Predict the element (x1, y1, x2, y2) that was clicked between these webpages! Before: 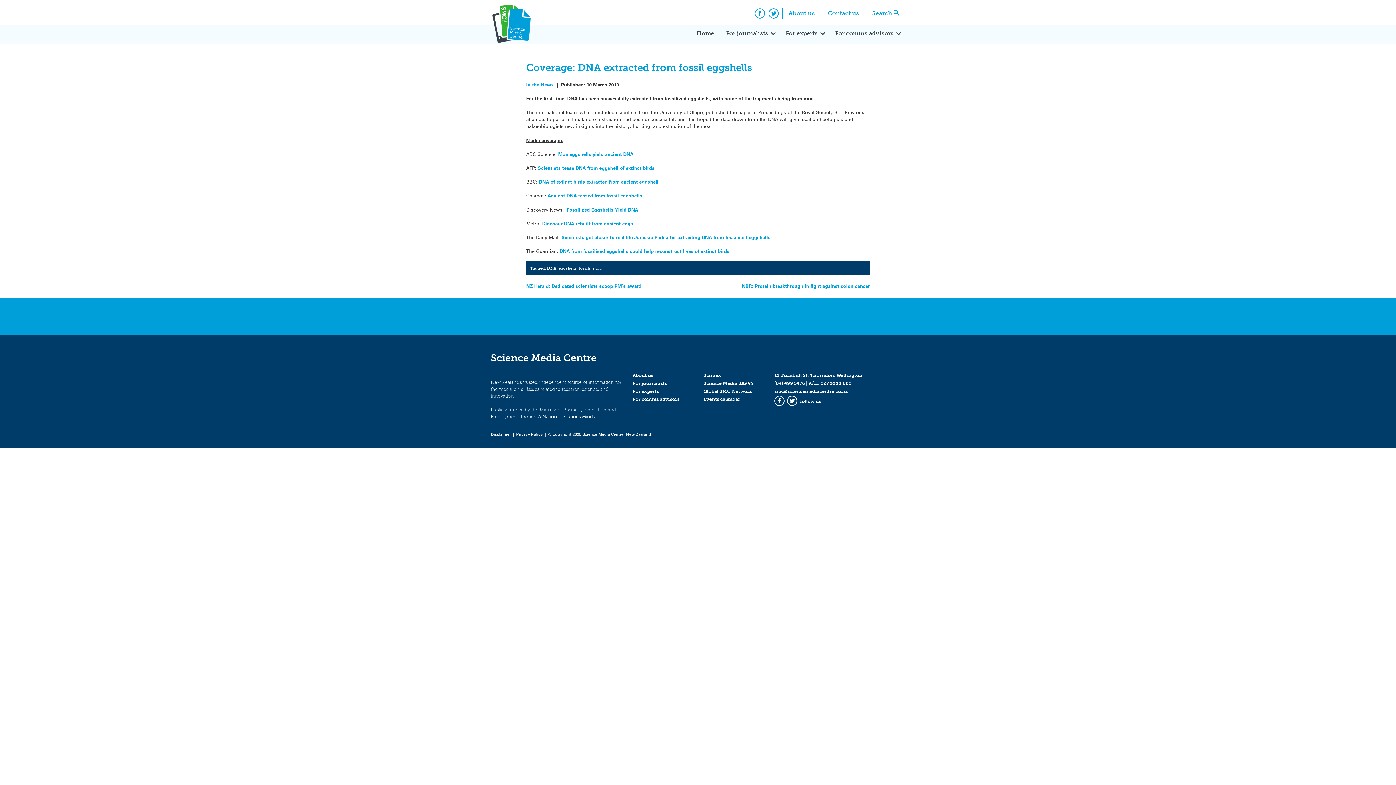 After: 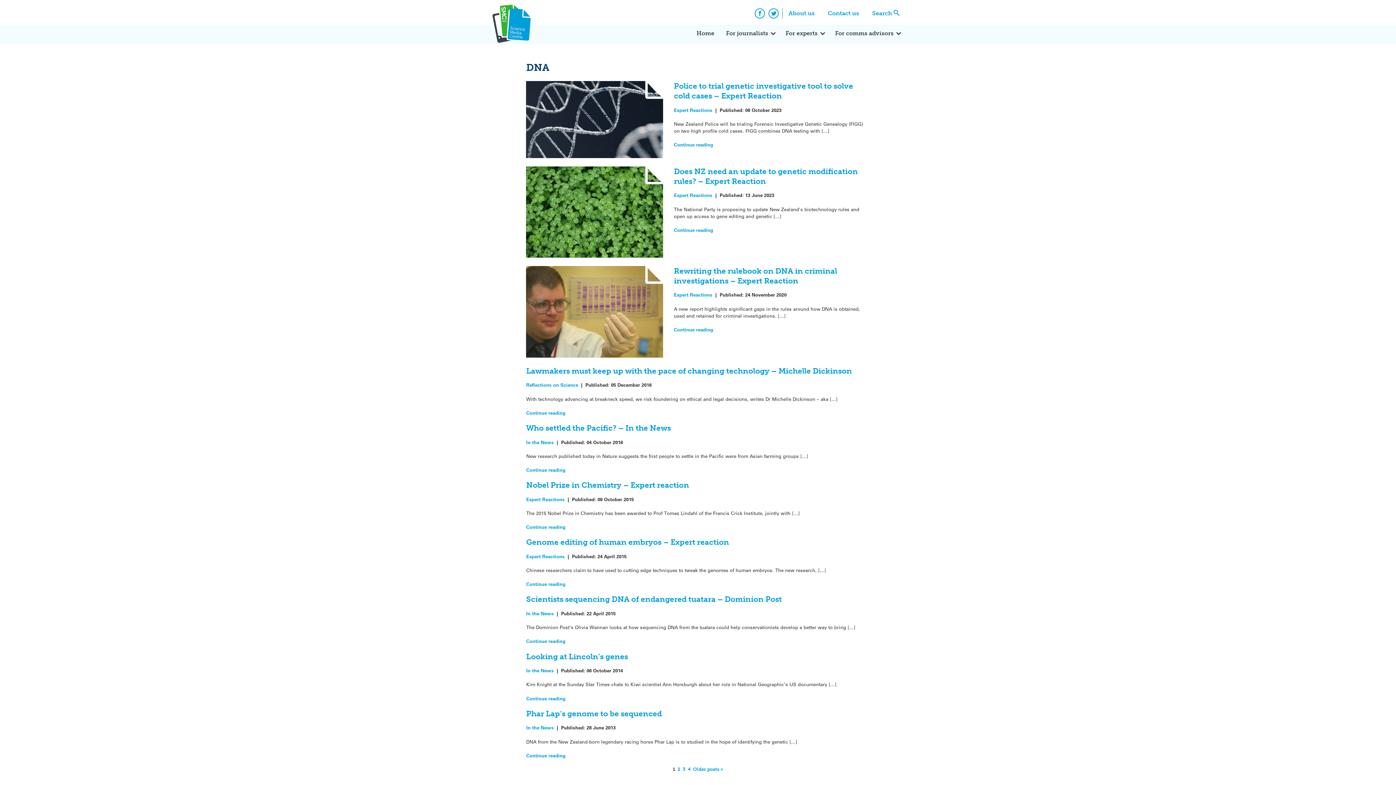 Action: label: DNA bbox: (547, 265, 556, 271)